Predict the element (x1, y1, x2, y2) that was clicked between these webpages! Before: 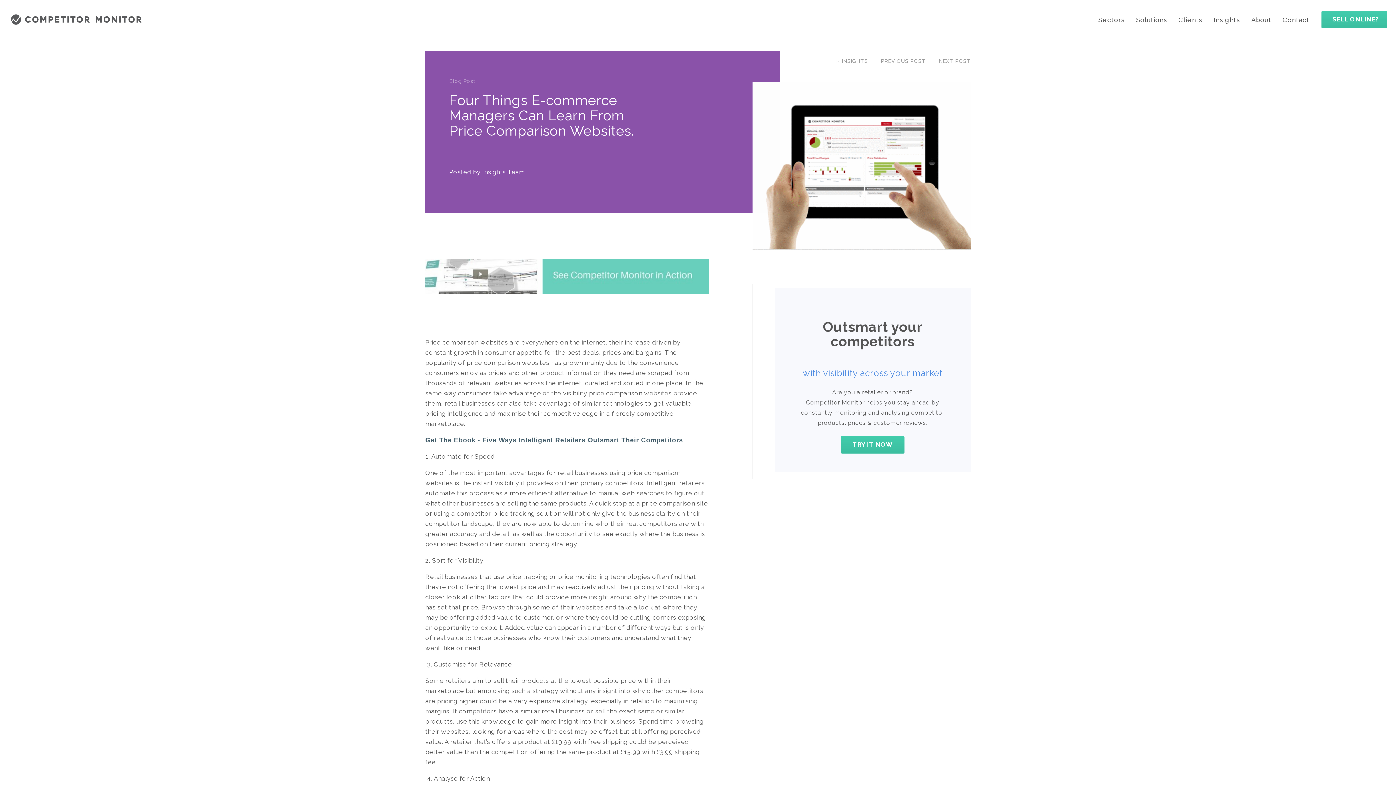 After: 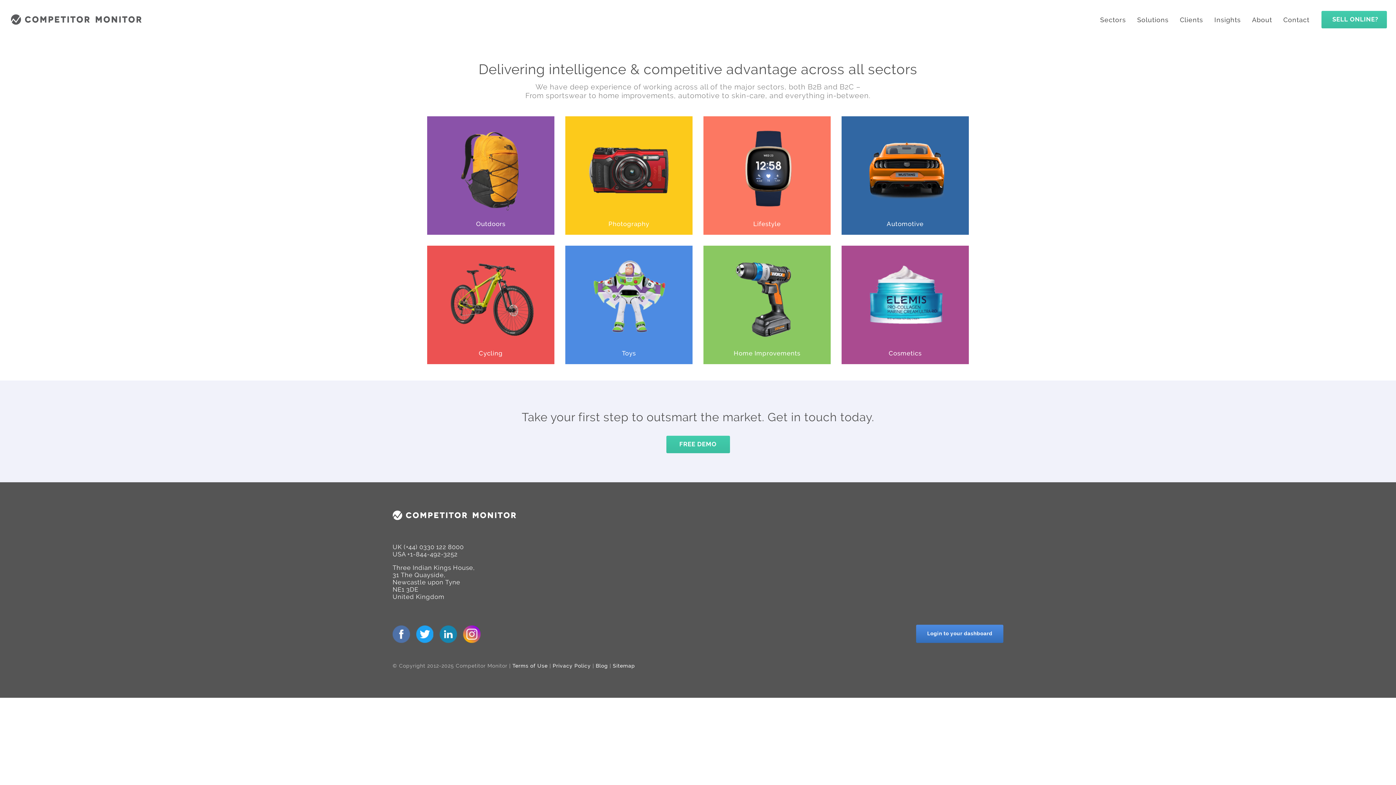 Action: label: Sectors bbox: (1098, 16, 1125, 23)